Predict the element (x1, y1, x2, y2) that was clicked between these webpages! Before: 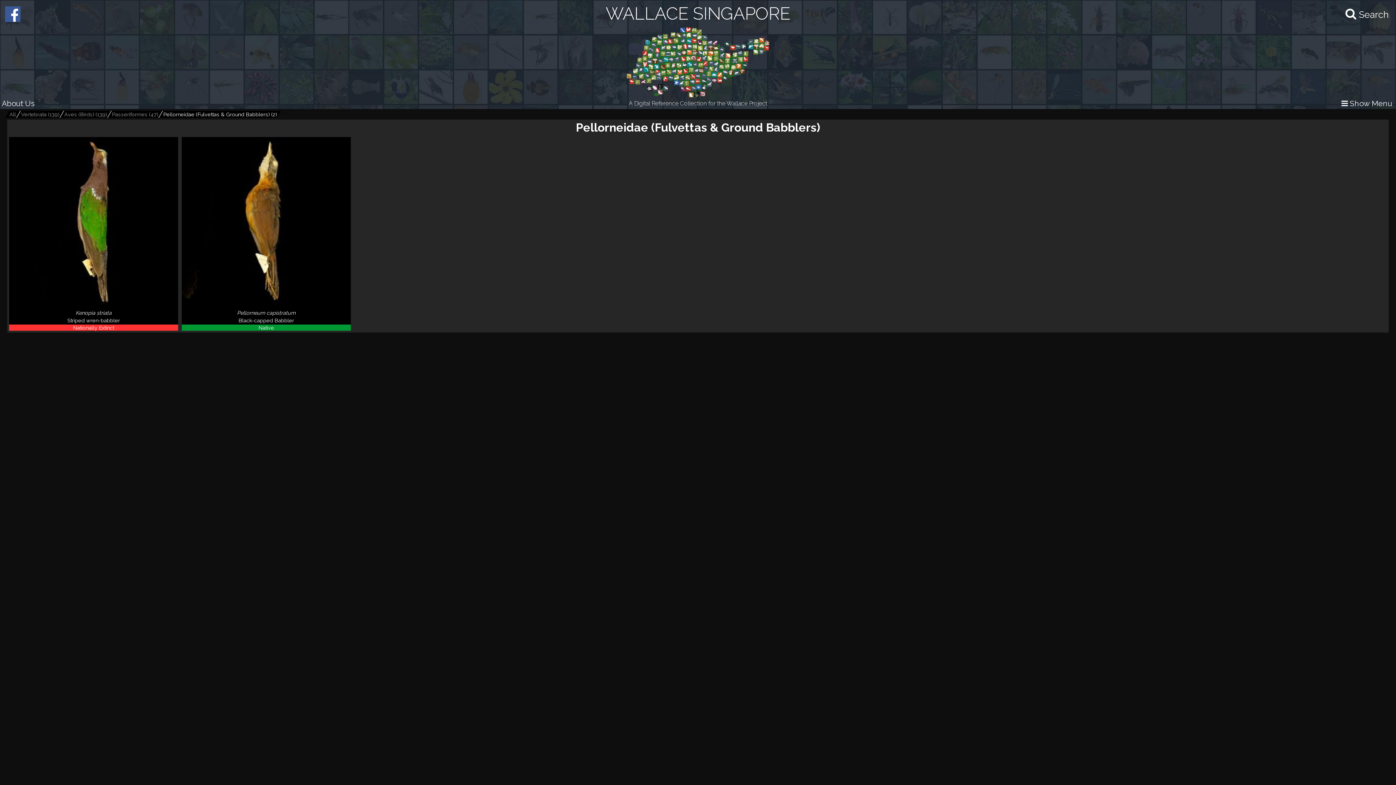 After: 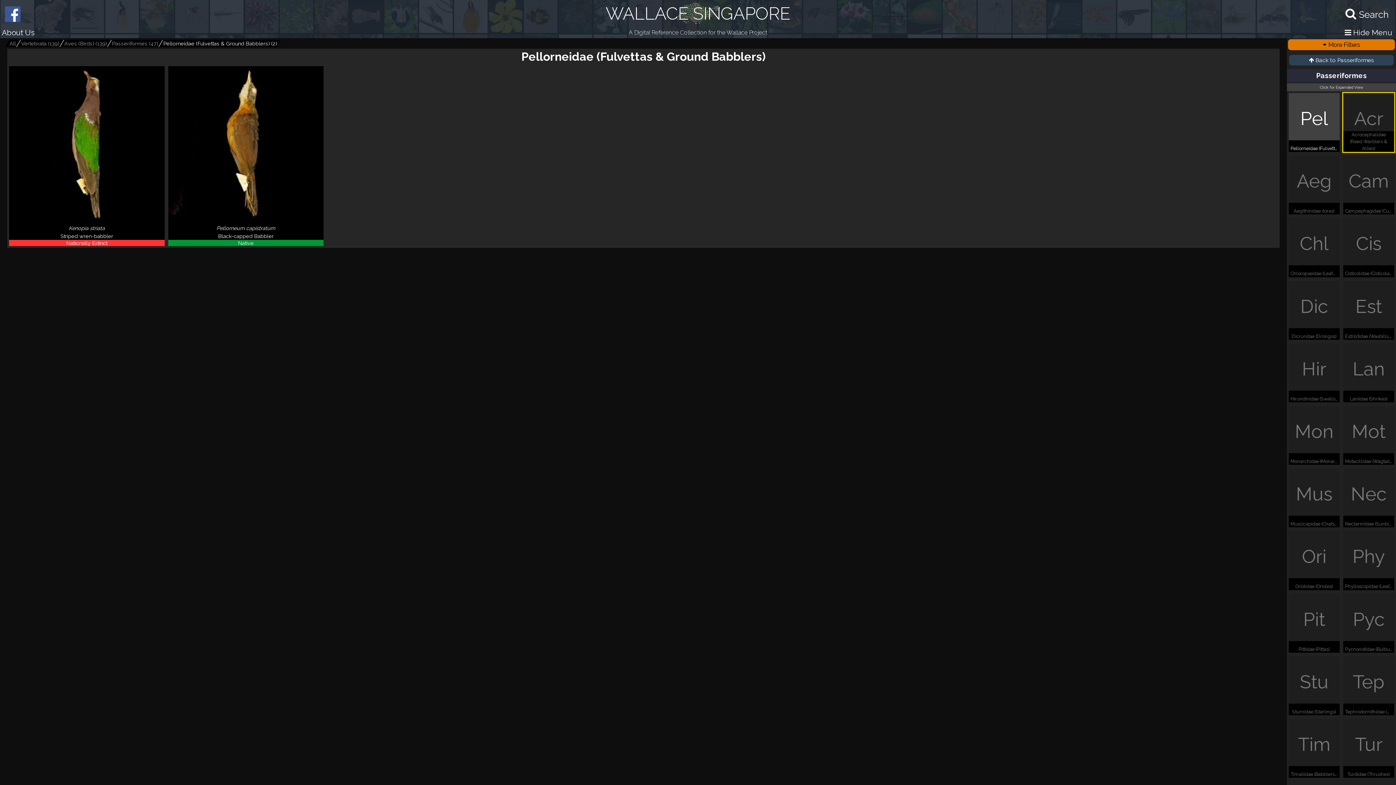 Action: label:  Show Menu bbox: (1340, 98, 1394, 109)